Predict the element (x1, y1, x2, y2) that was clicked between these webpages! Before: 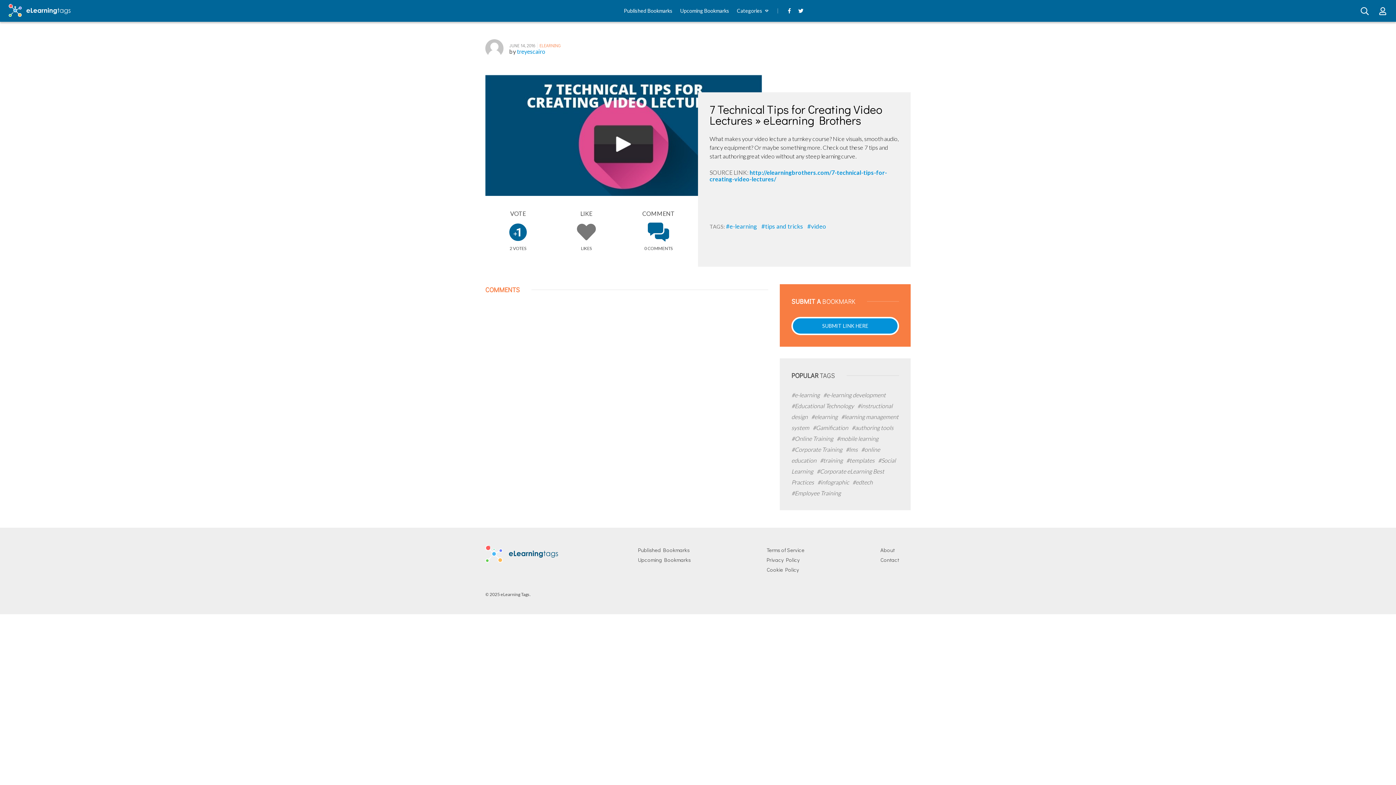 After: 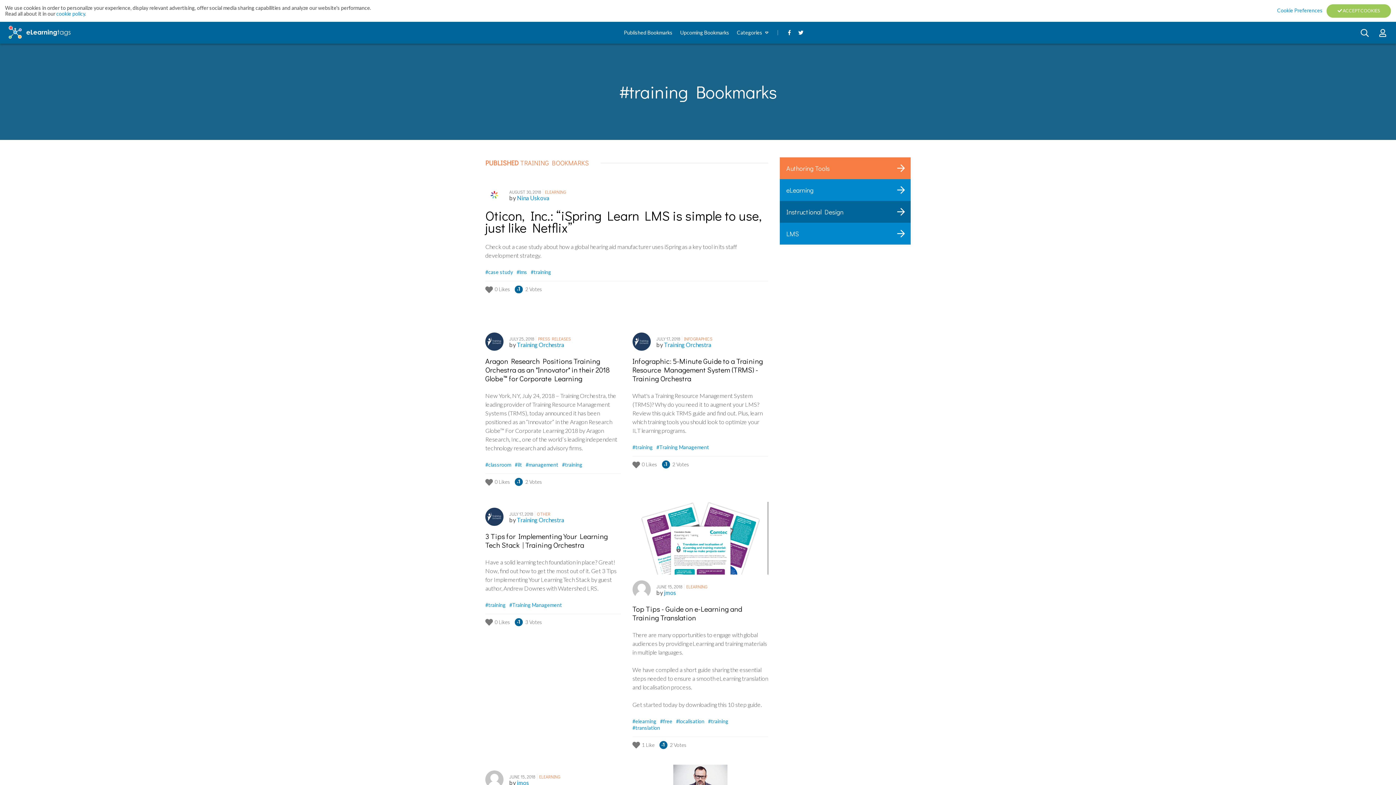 Action: label: #training  bbox: (820, 457, 846, 464)